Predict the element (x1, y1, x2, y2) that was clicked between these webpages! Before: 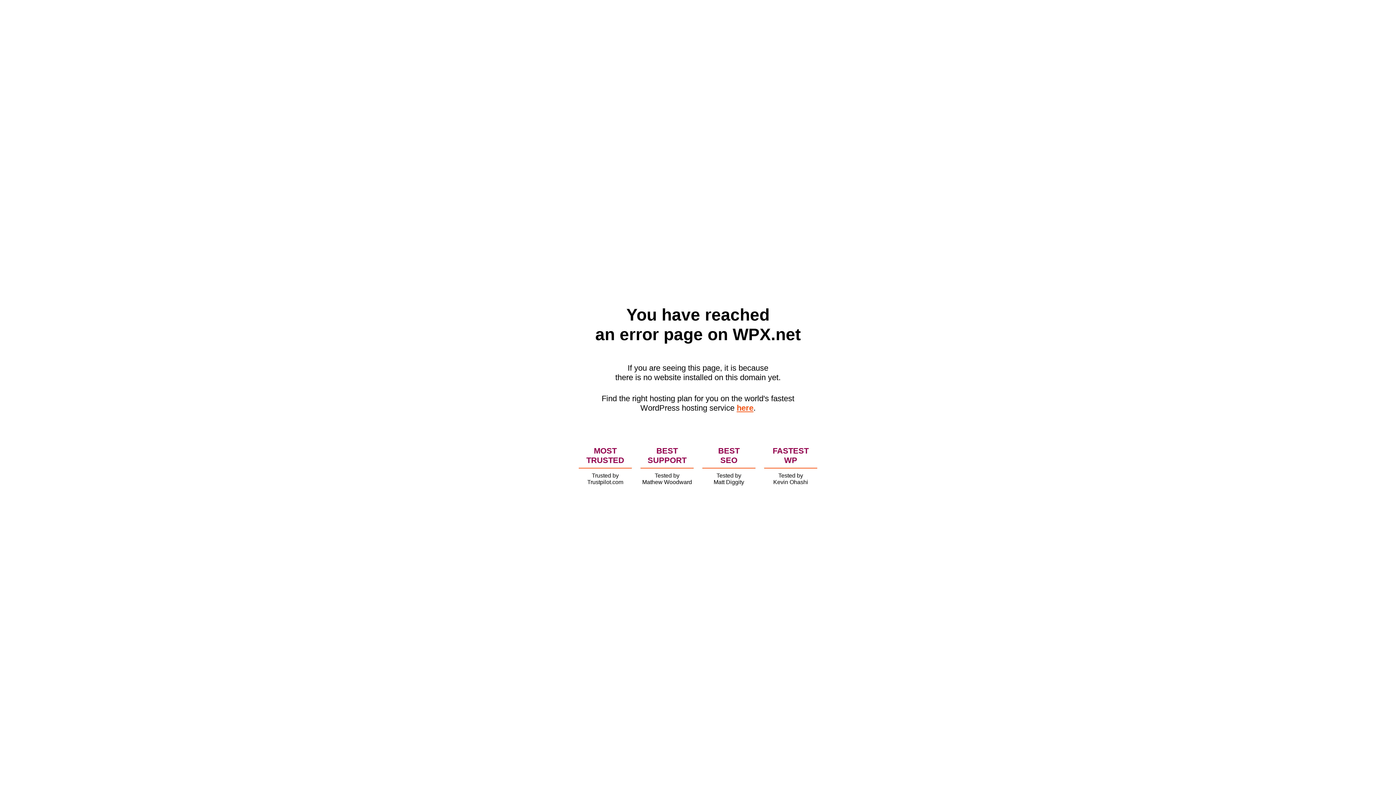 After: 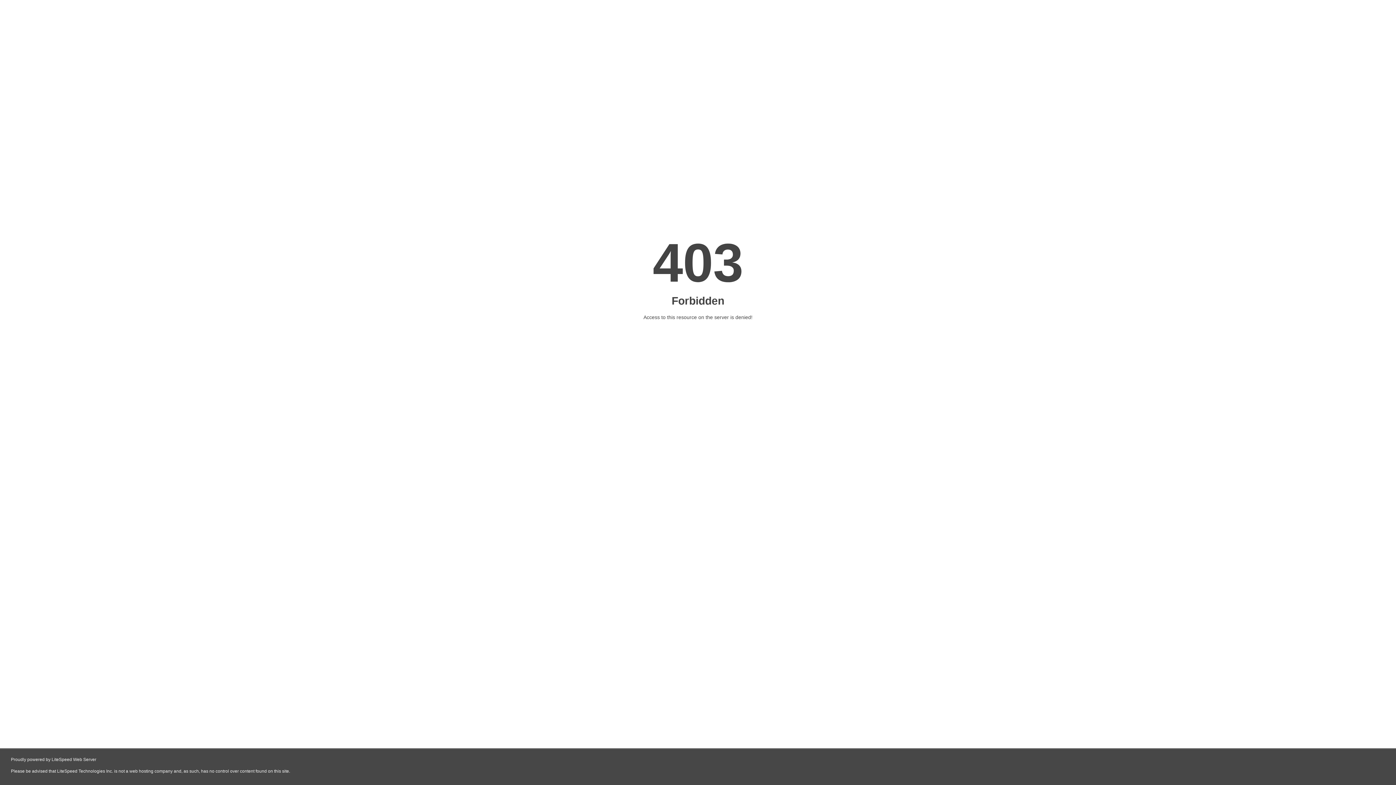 Action: bbox: (736, 403, 753, 412) label: here